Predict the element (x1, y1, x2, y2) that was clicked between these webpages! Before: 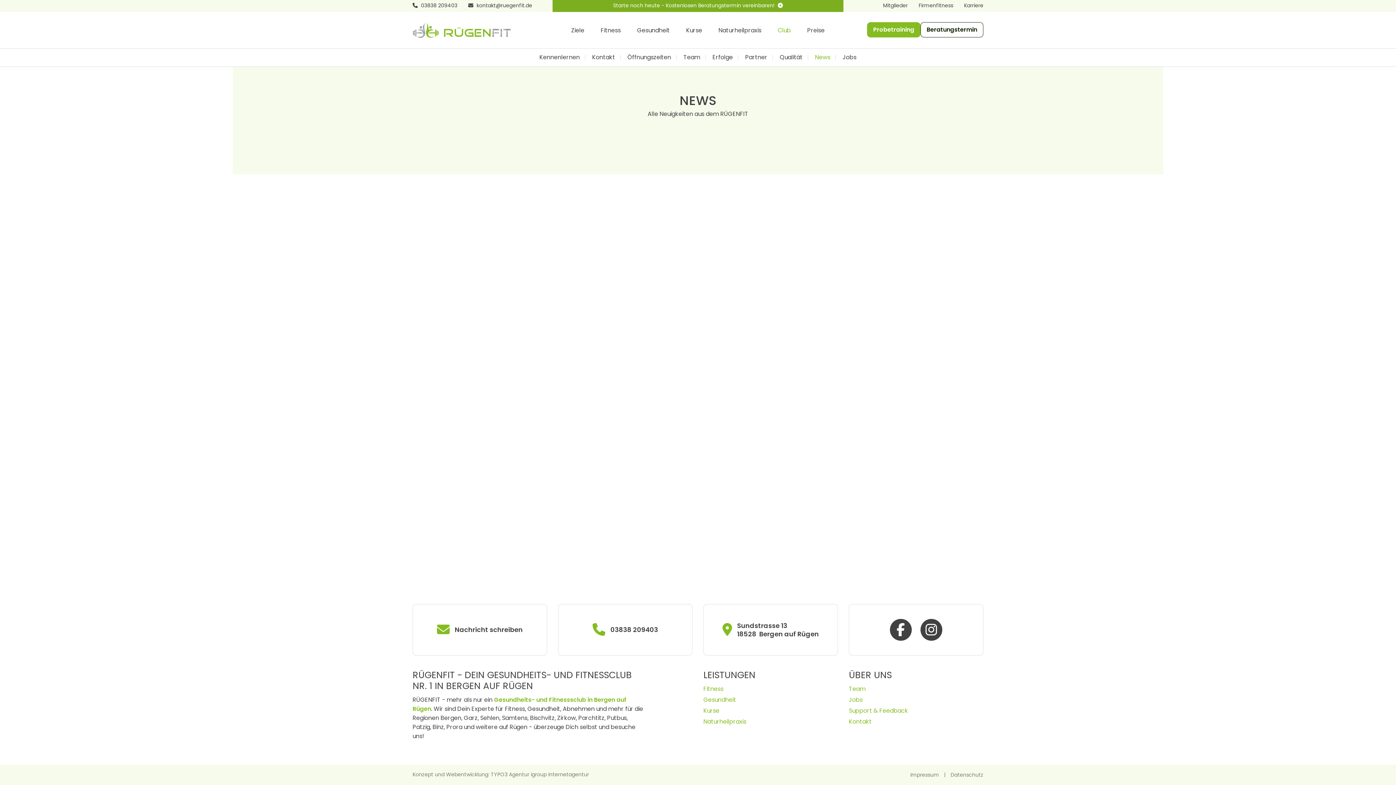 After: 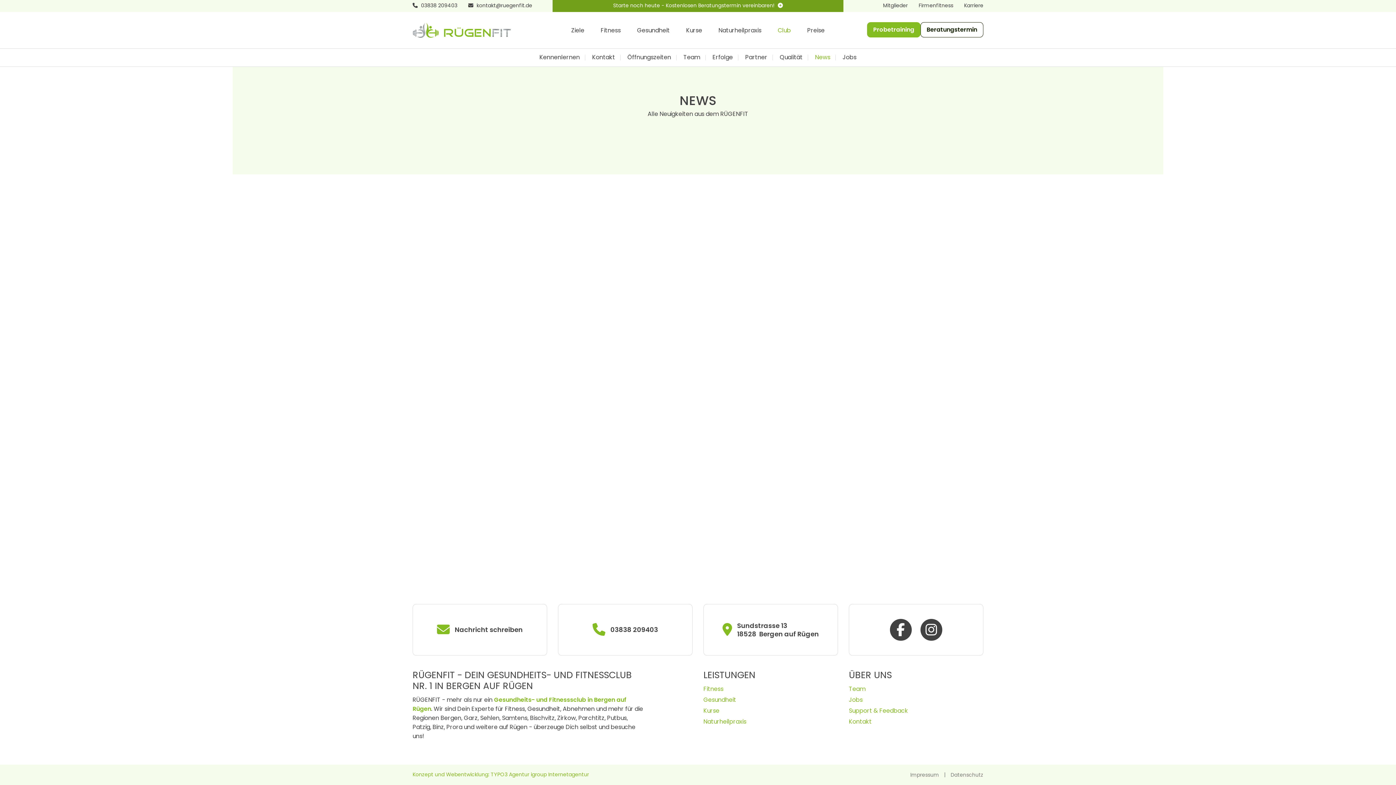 Action: bbox: (412, 771, 589, 778) label: Konzept und Webentwicklung: TYPO3 Agentur igroup Internetagentur